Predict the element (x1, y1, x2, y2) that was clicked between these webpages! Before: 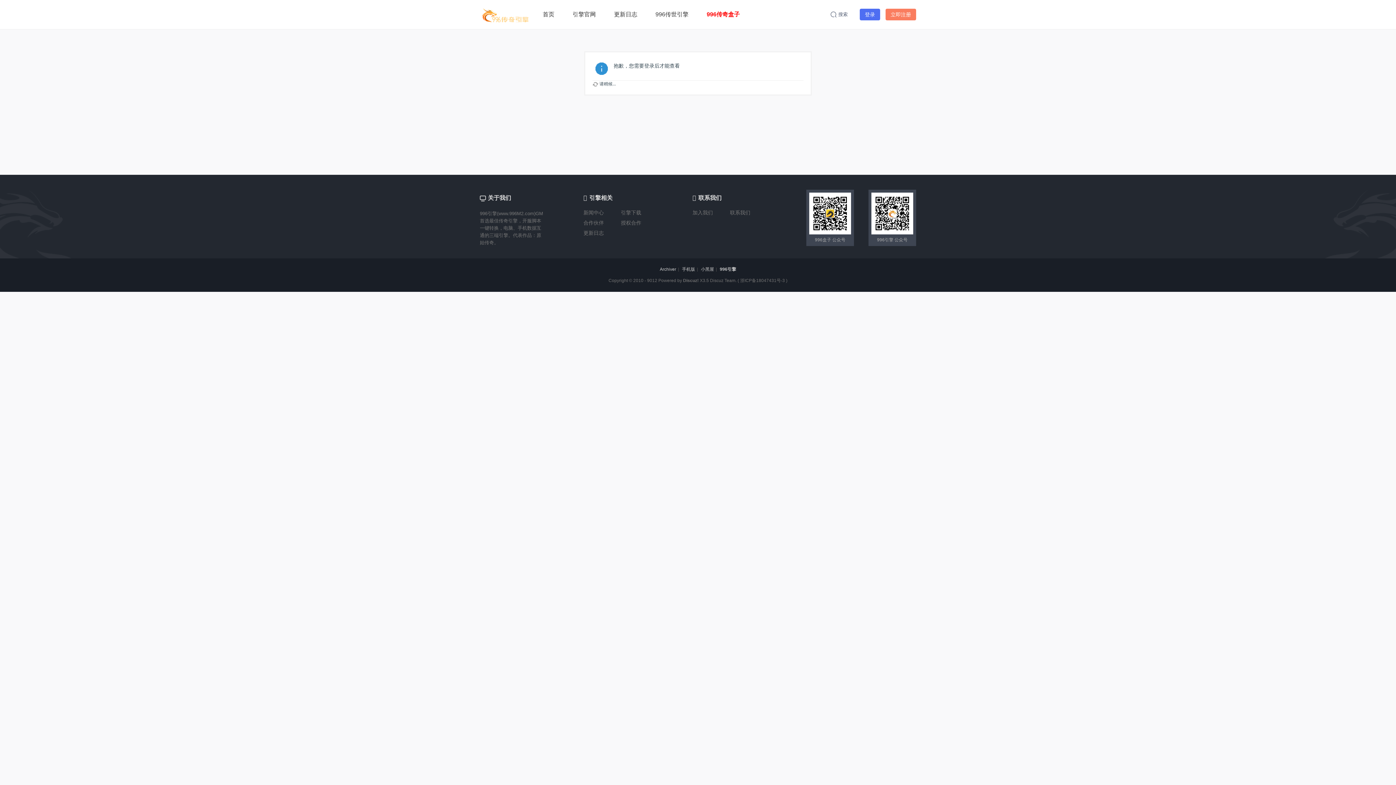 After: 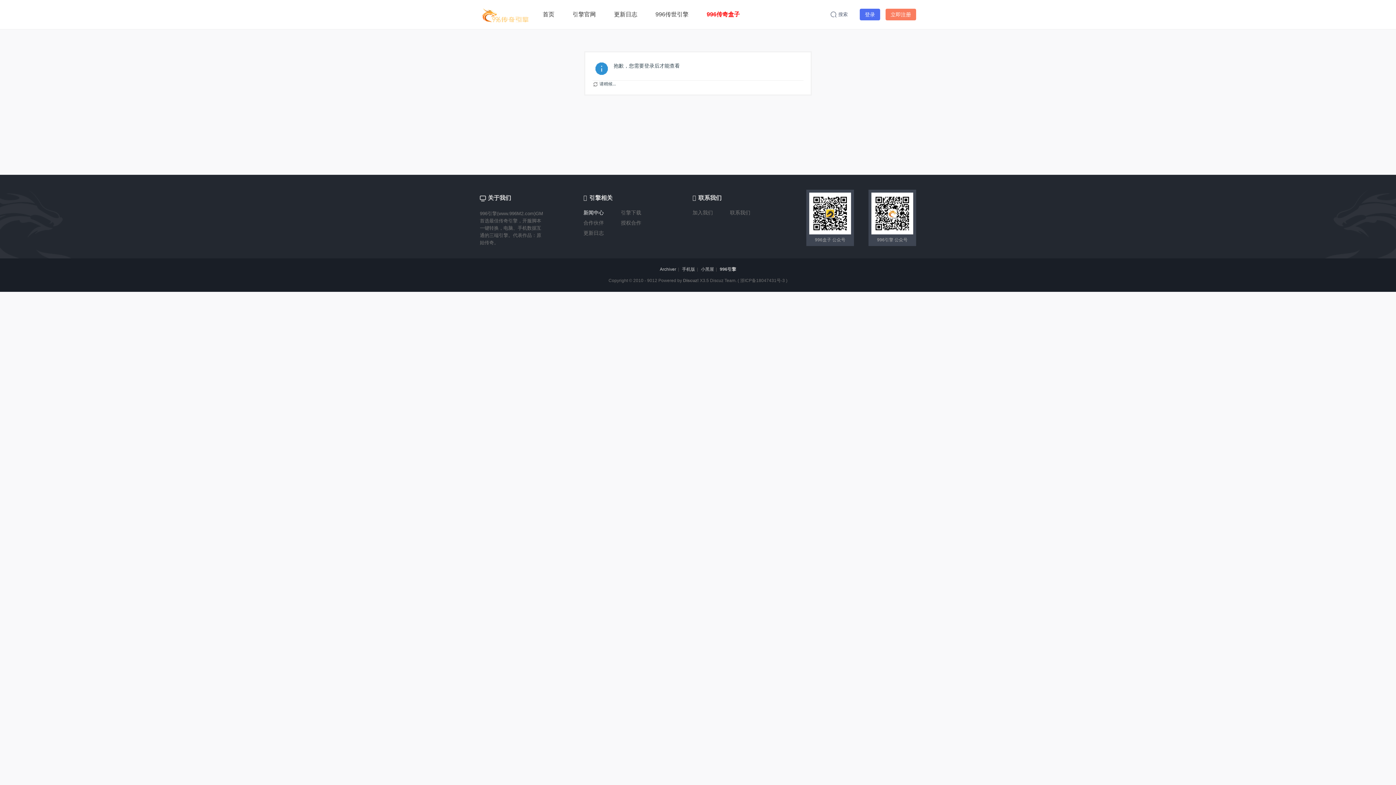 Action: bbox: (583, 209, 604, 215) label: 新闻中心